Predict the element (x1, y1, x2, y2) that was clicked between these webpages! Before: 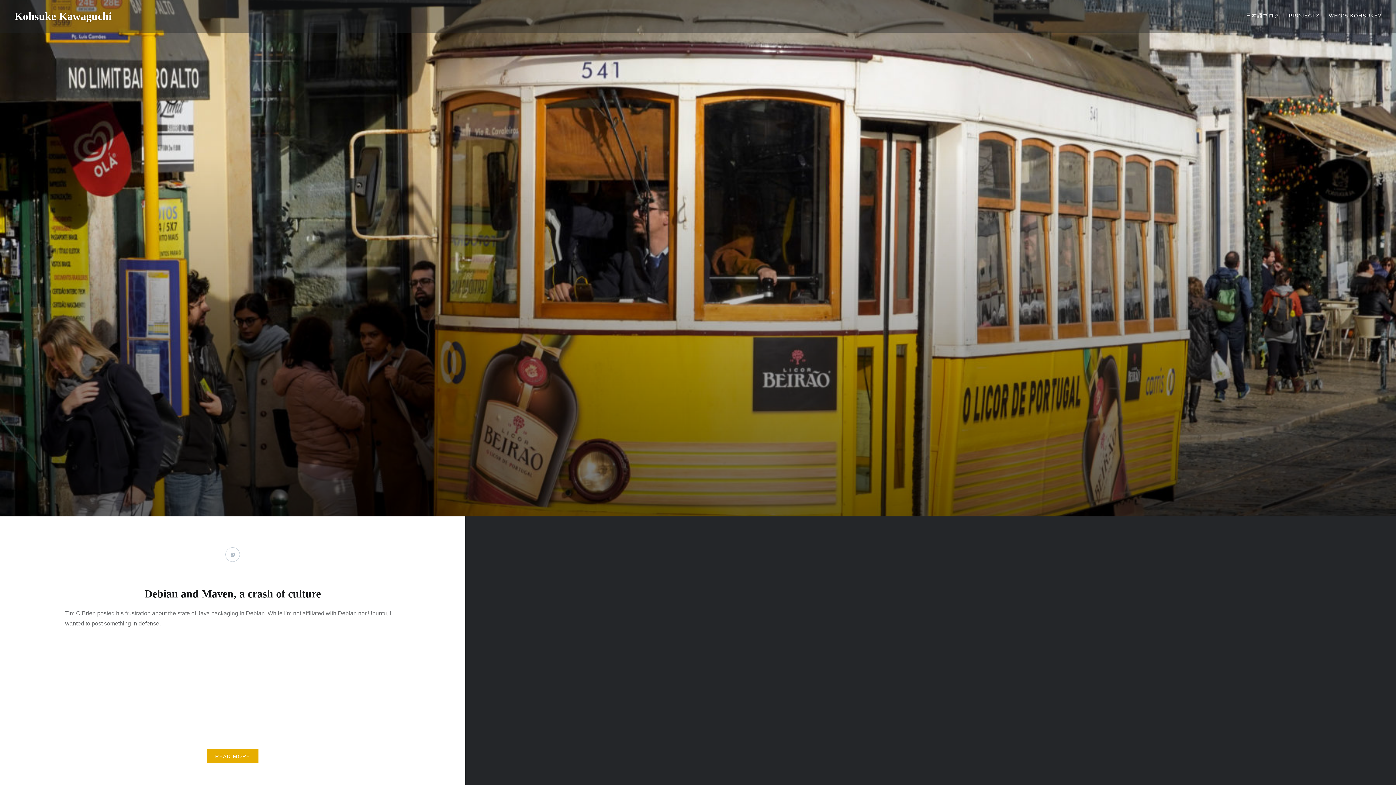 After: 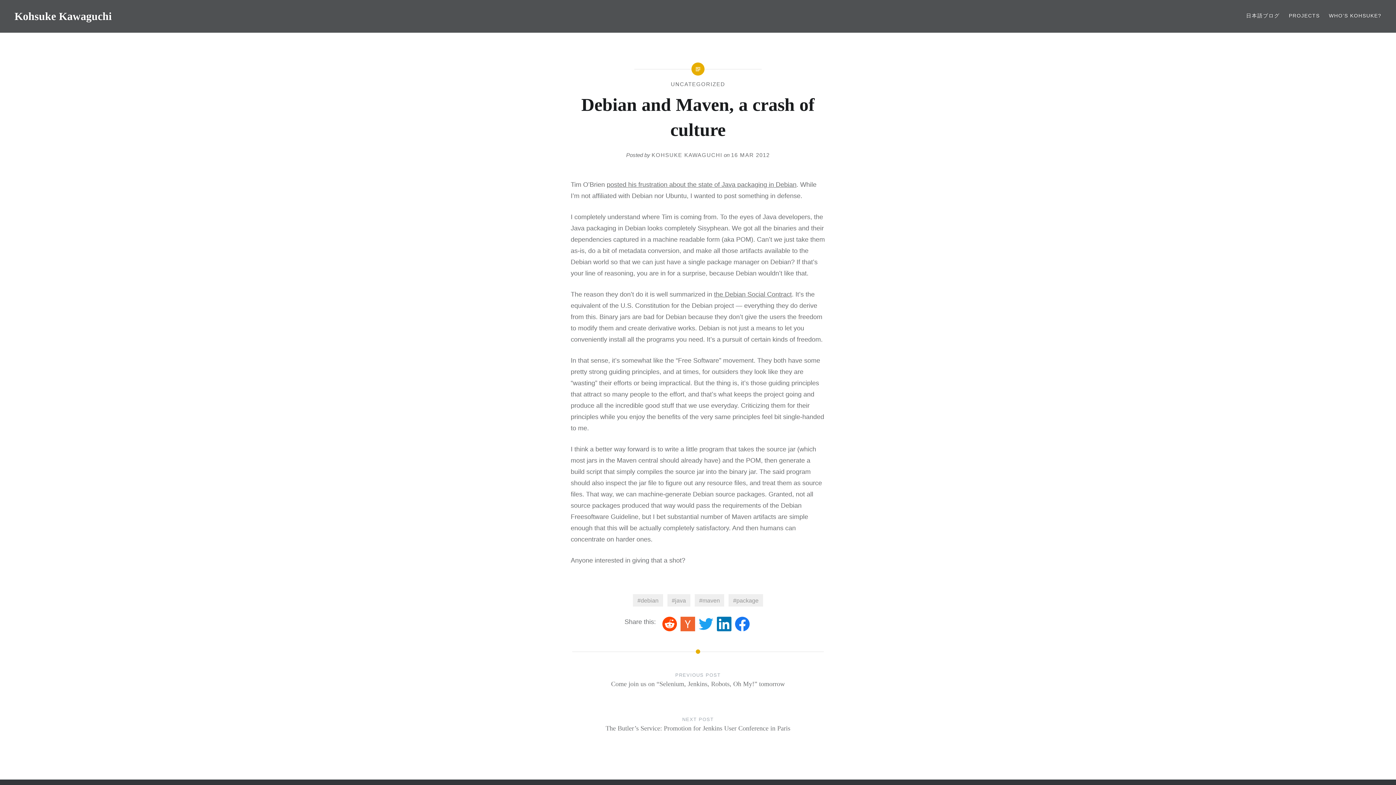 Action: bbox: (0, 516, 465, 826)